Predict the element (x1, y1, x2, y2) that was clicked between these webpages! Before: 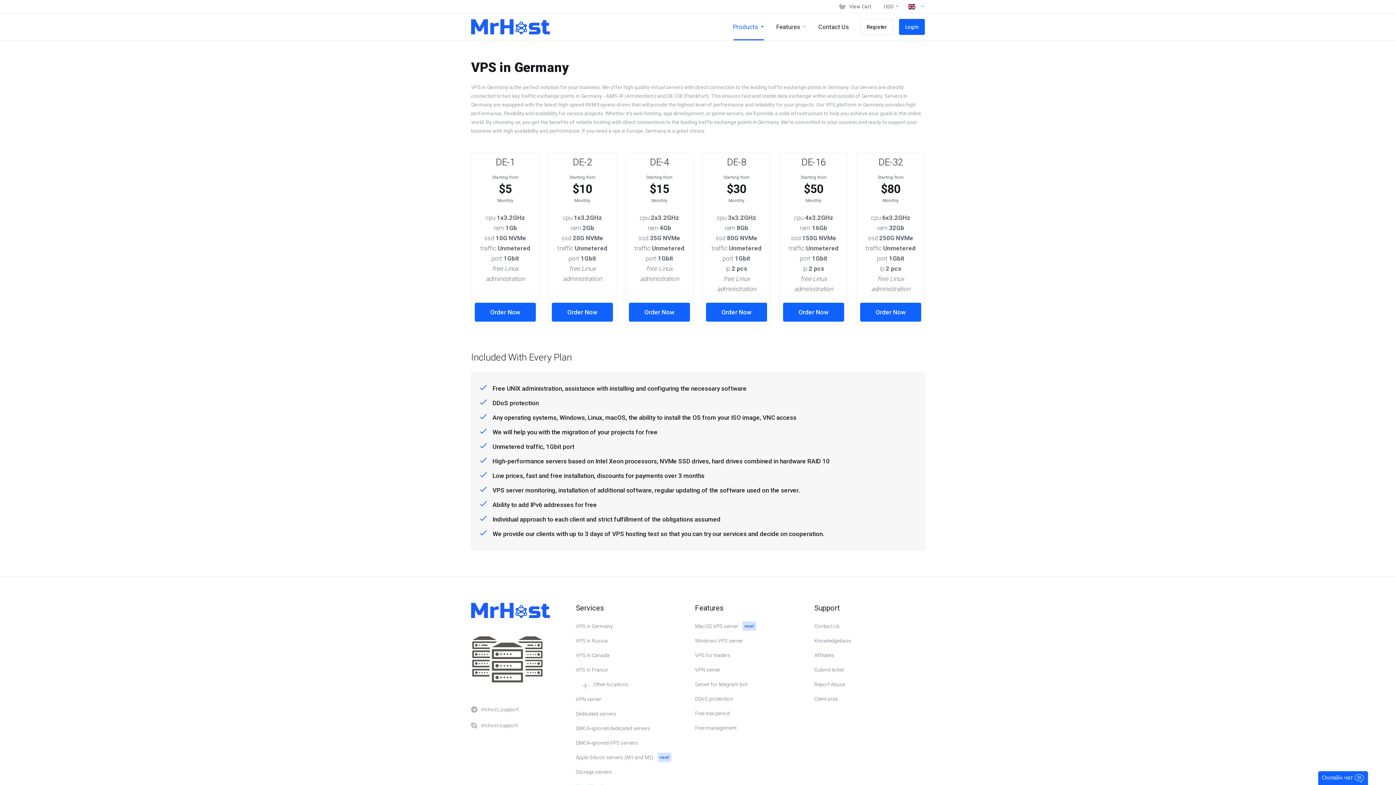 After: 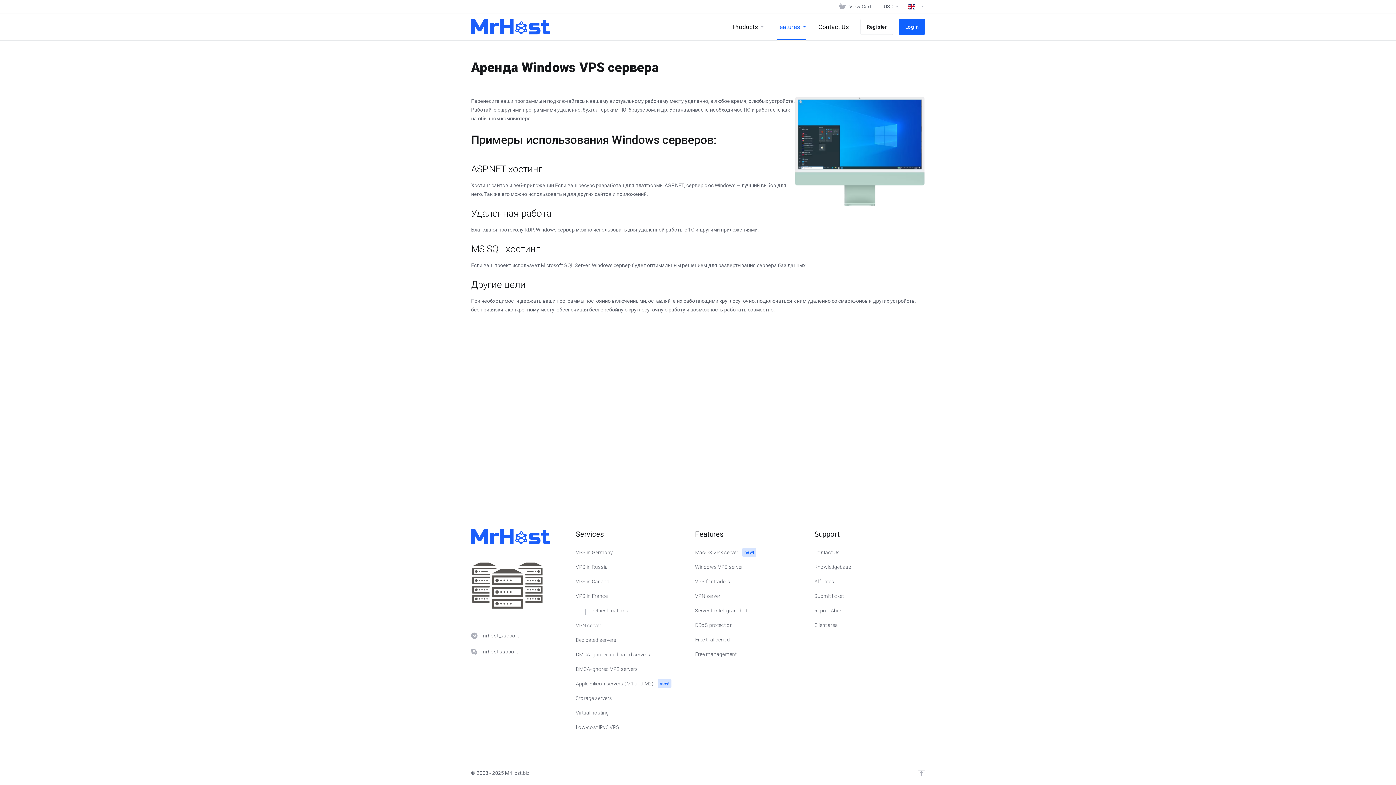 Action: bbox: (695, 633, 805, 648) label: Windows VPS server